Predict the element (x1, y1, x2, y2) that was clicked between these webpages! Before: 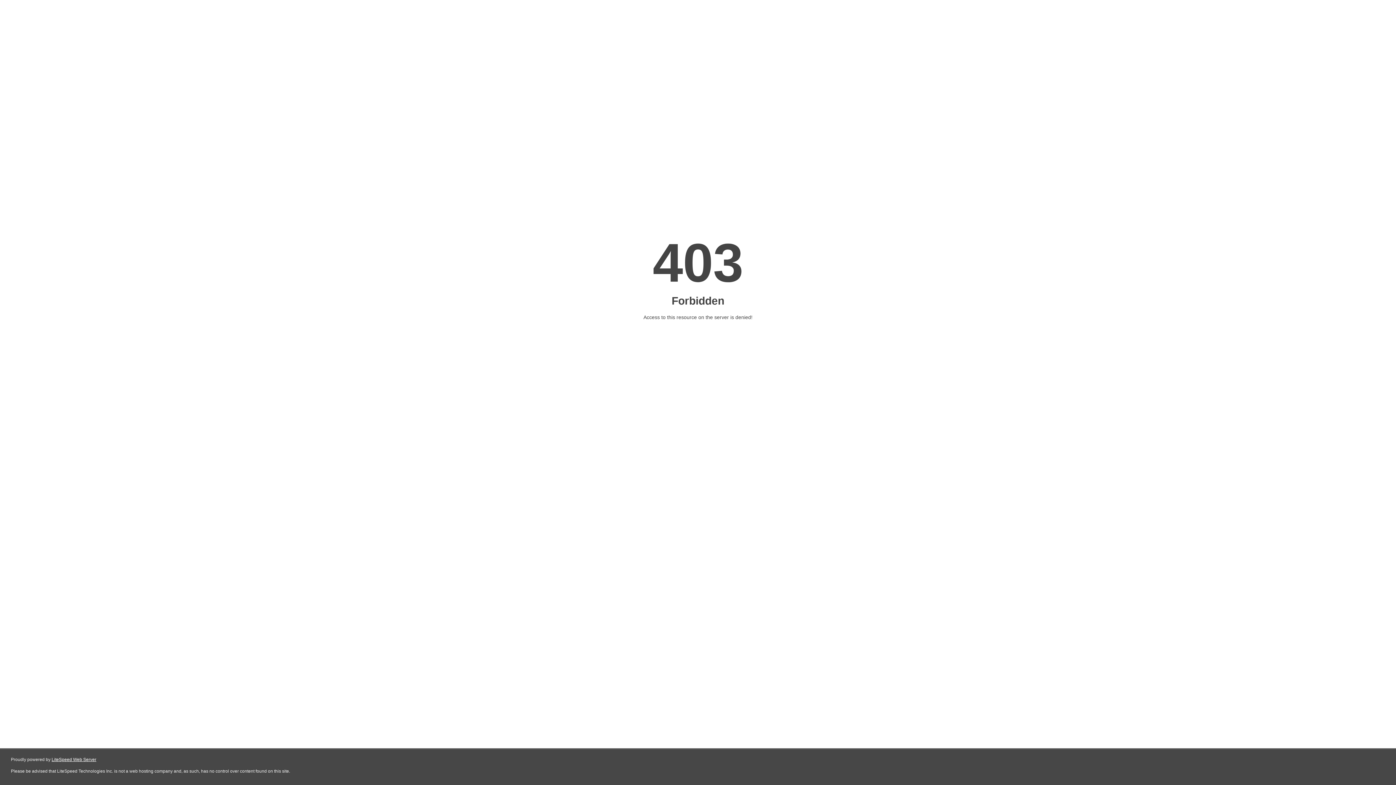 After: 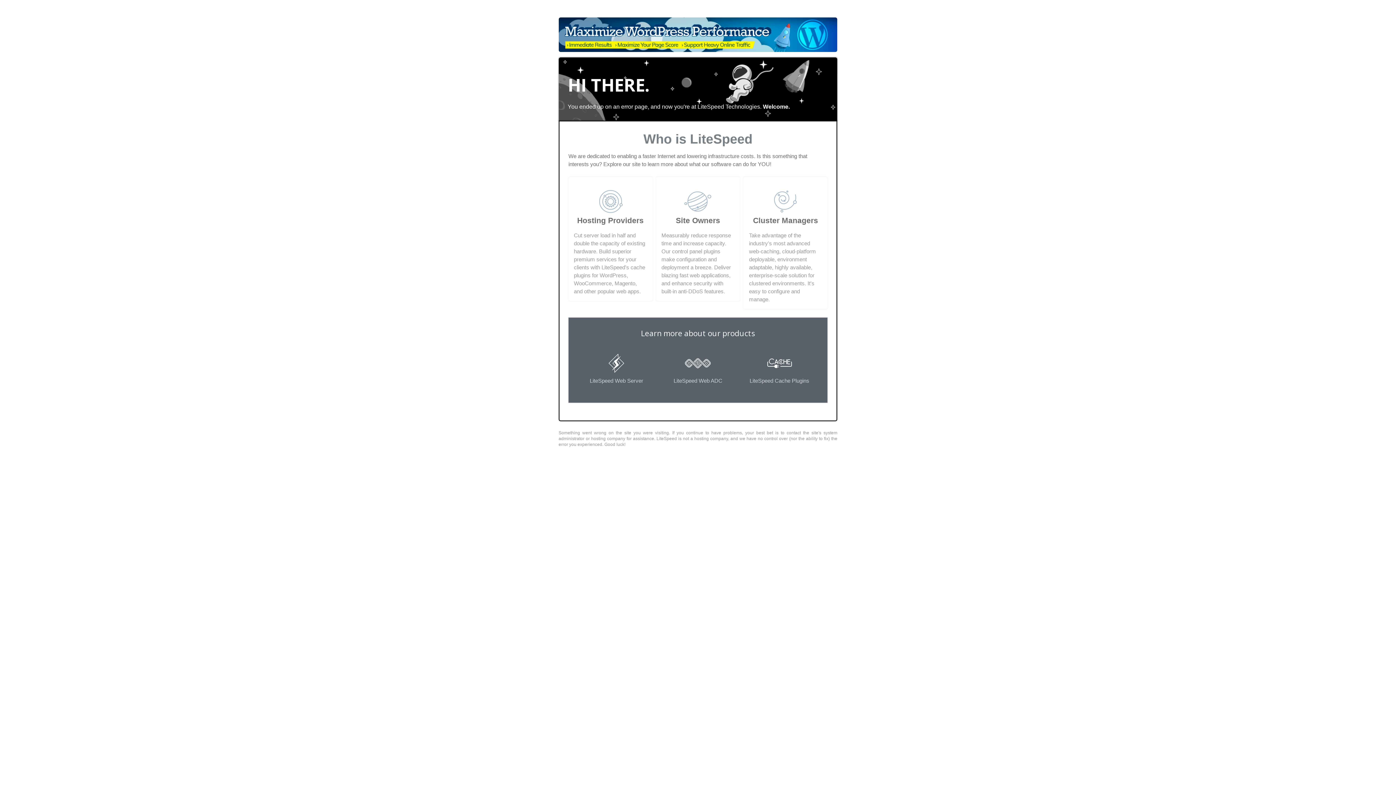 Action: label: LiteSpeed Web Server bbox: (51, 757, 96, 762)